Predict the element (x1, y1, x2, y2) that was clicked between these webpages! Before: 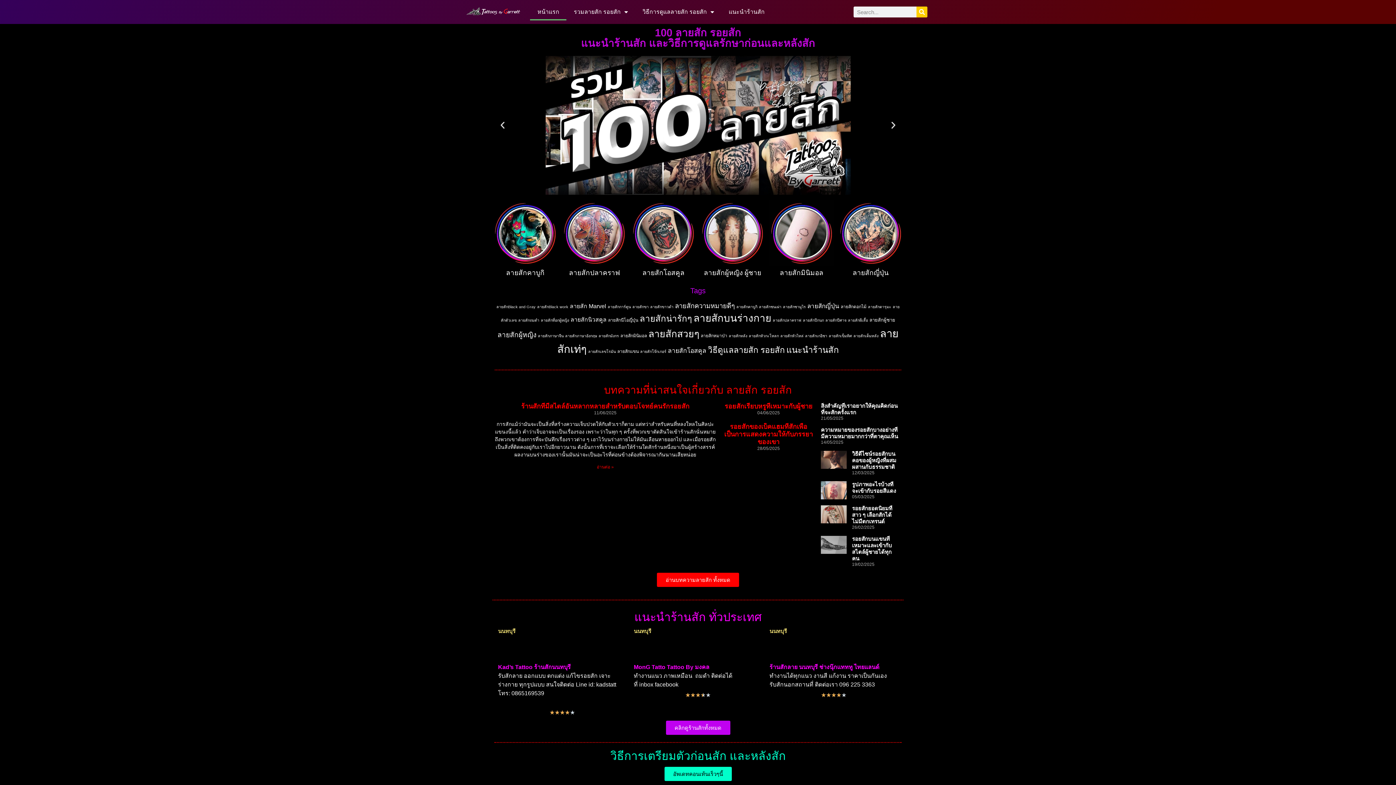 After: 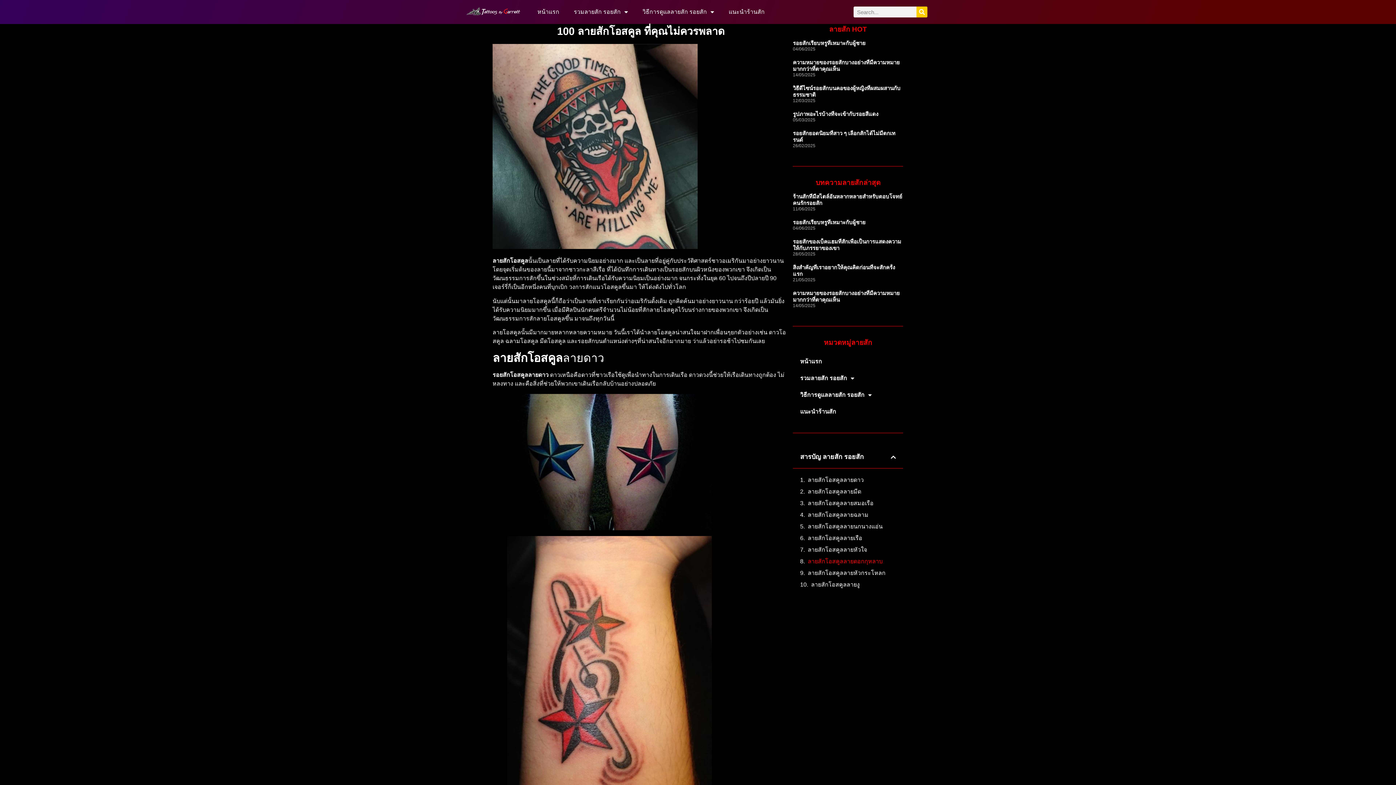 Action: bbox: (630, 200, 696, 265)